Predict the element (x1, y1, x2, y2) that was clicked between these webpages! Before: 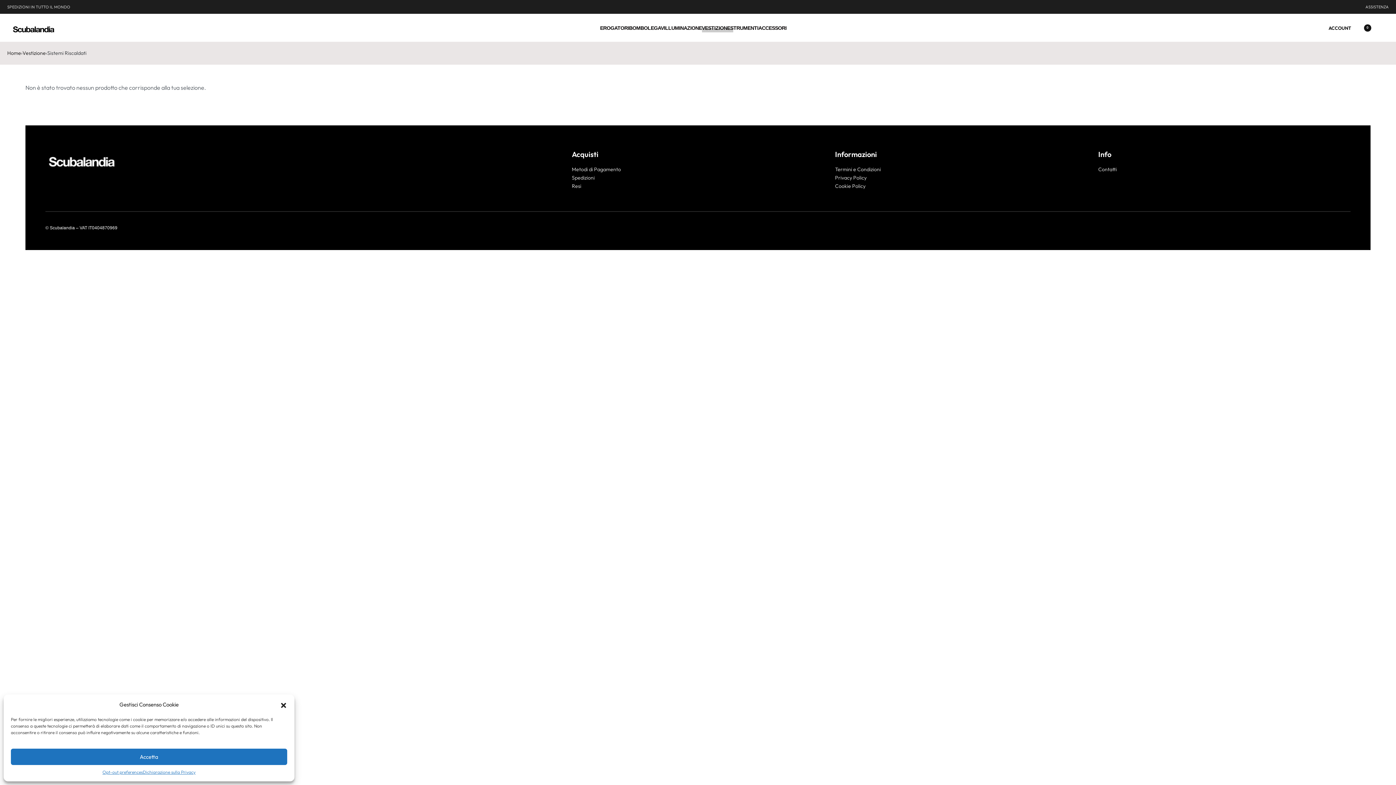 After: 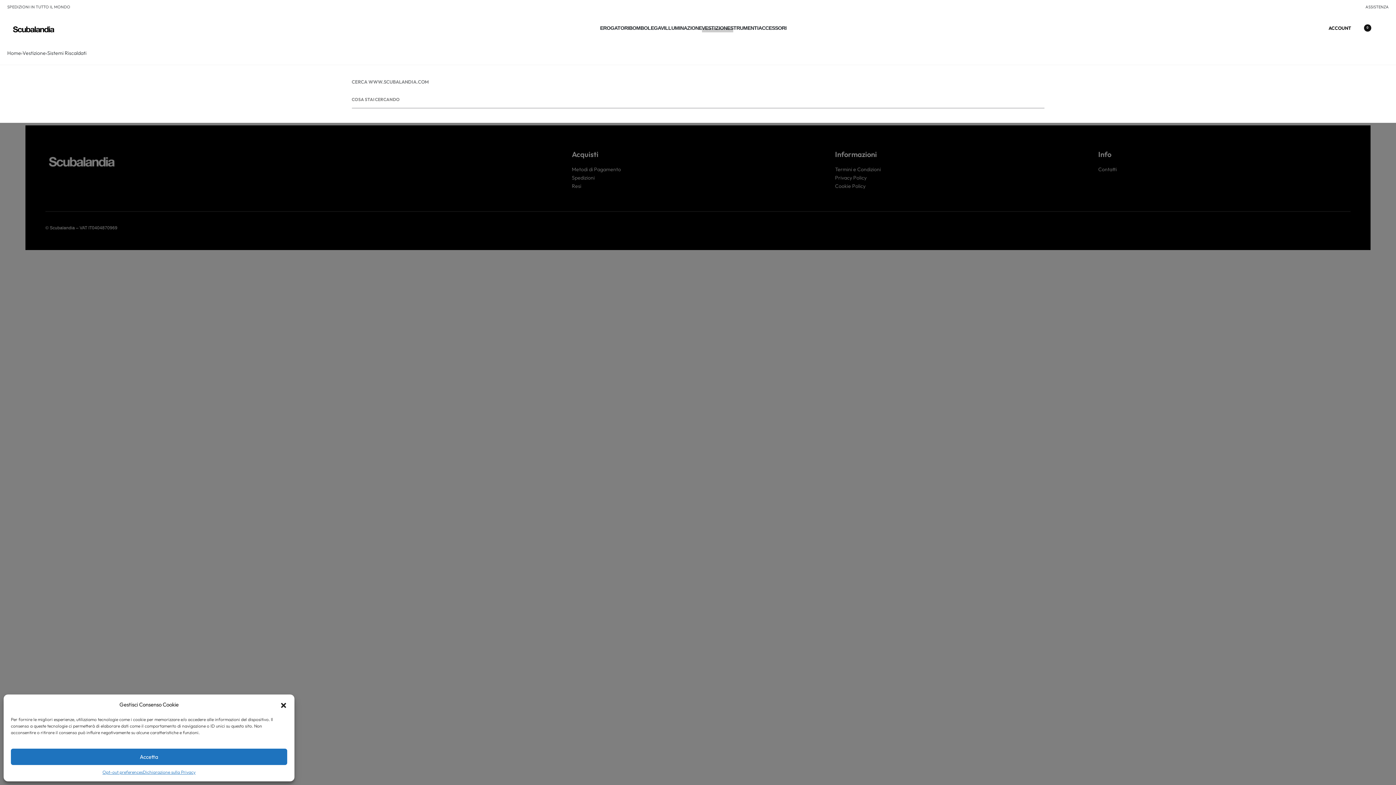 Action: label: SEARCH OPEN bbox: (1316, 27, 1317, 28)